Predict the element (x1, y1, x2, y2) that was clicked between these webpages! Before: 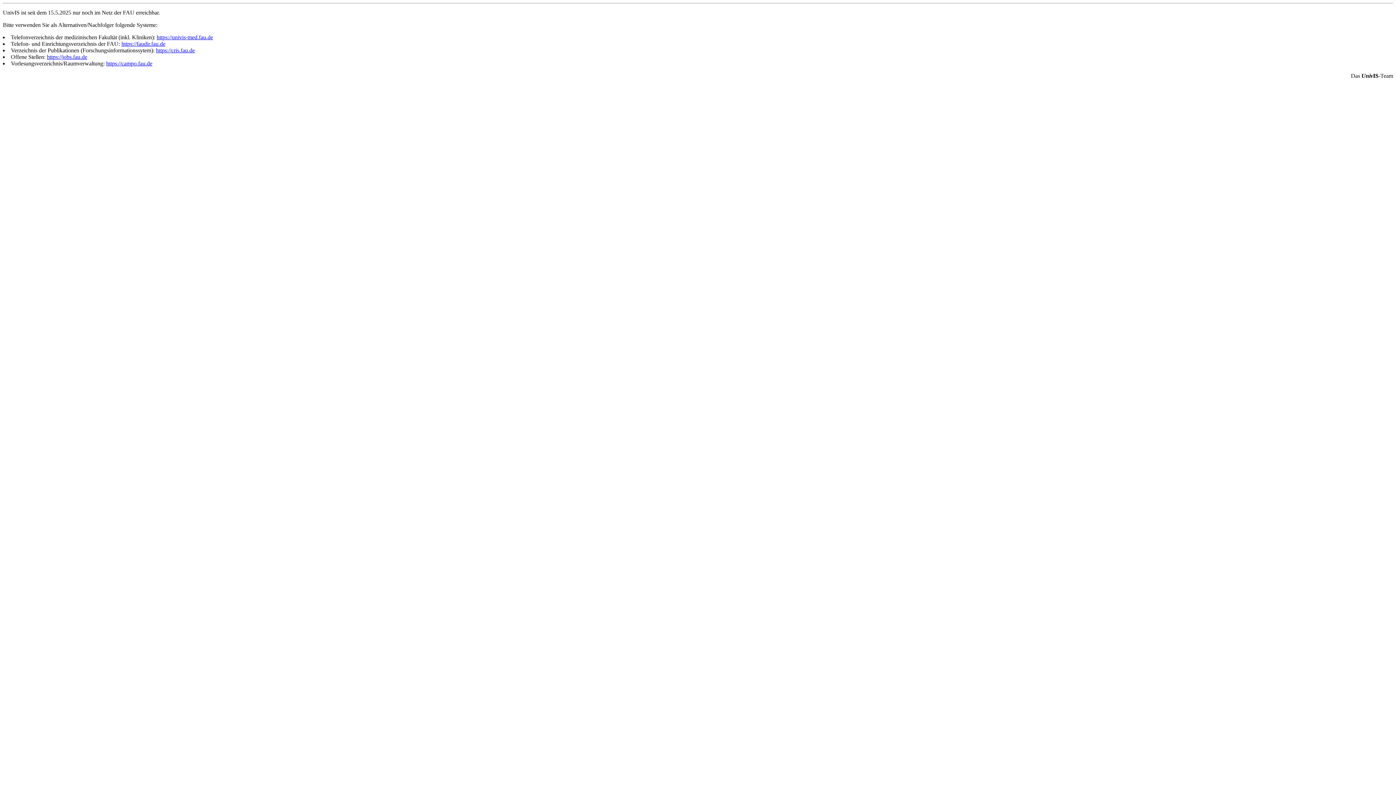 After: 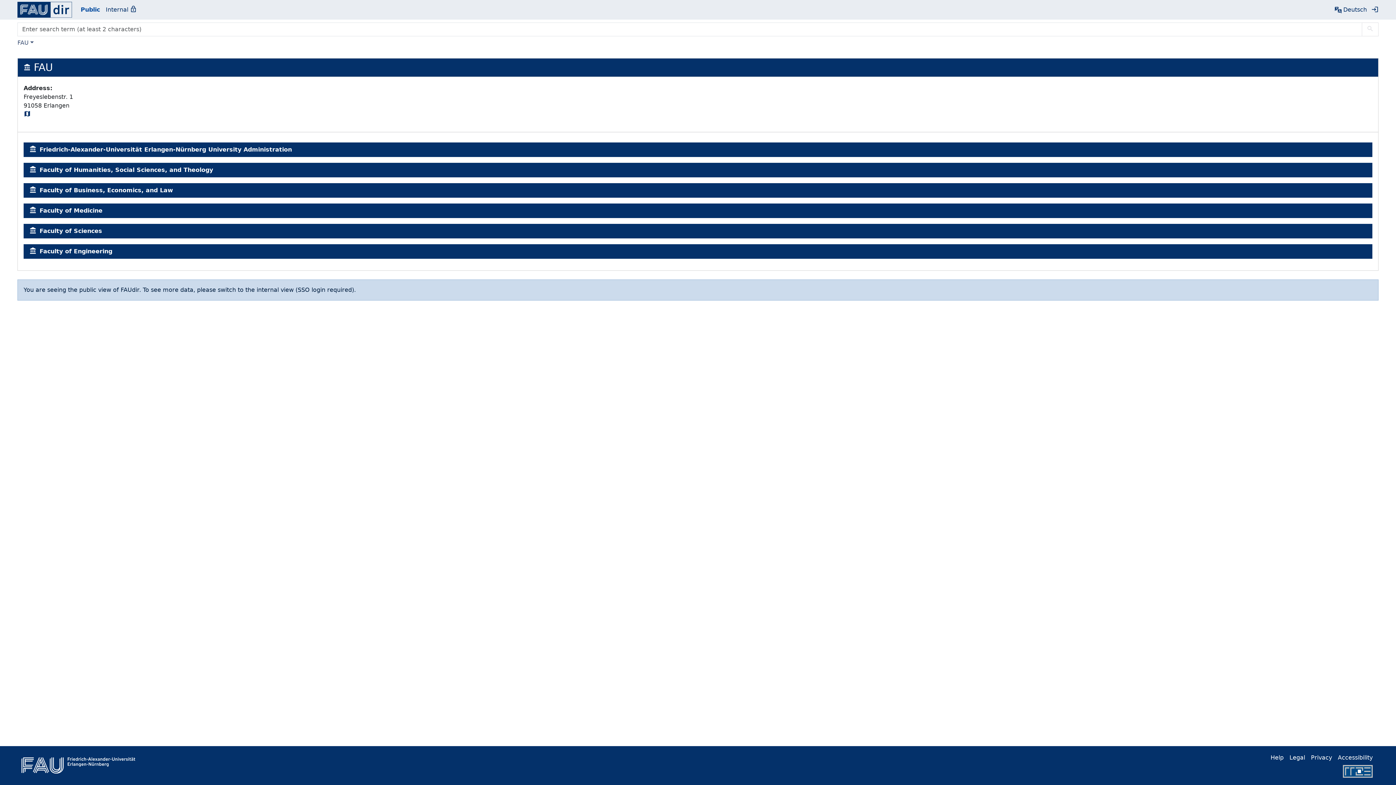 Action: bbox: (121, 40, 165, 46) label: https://faudir.fau.de